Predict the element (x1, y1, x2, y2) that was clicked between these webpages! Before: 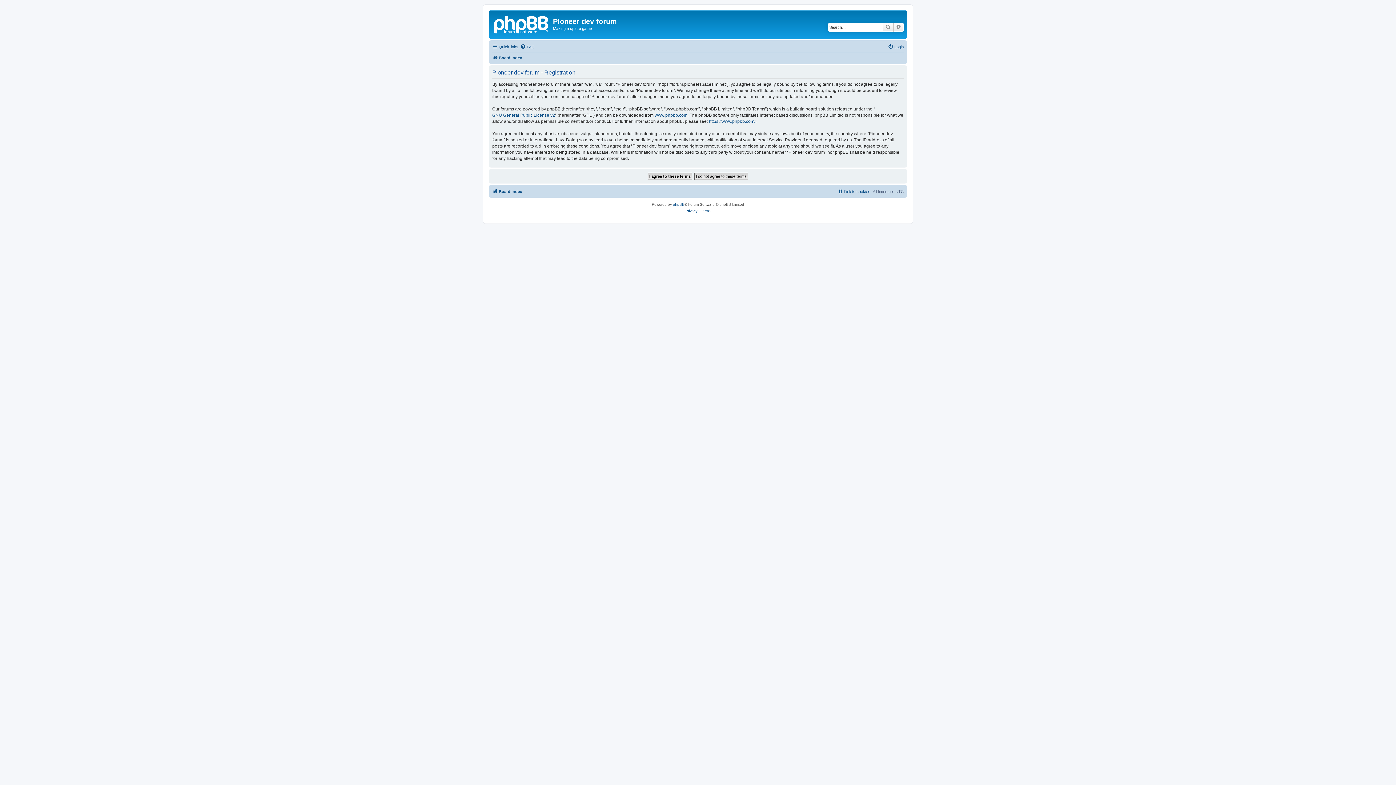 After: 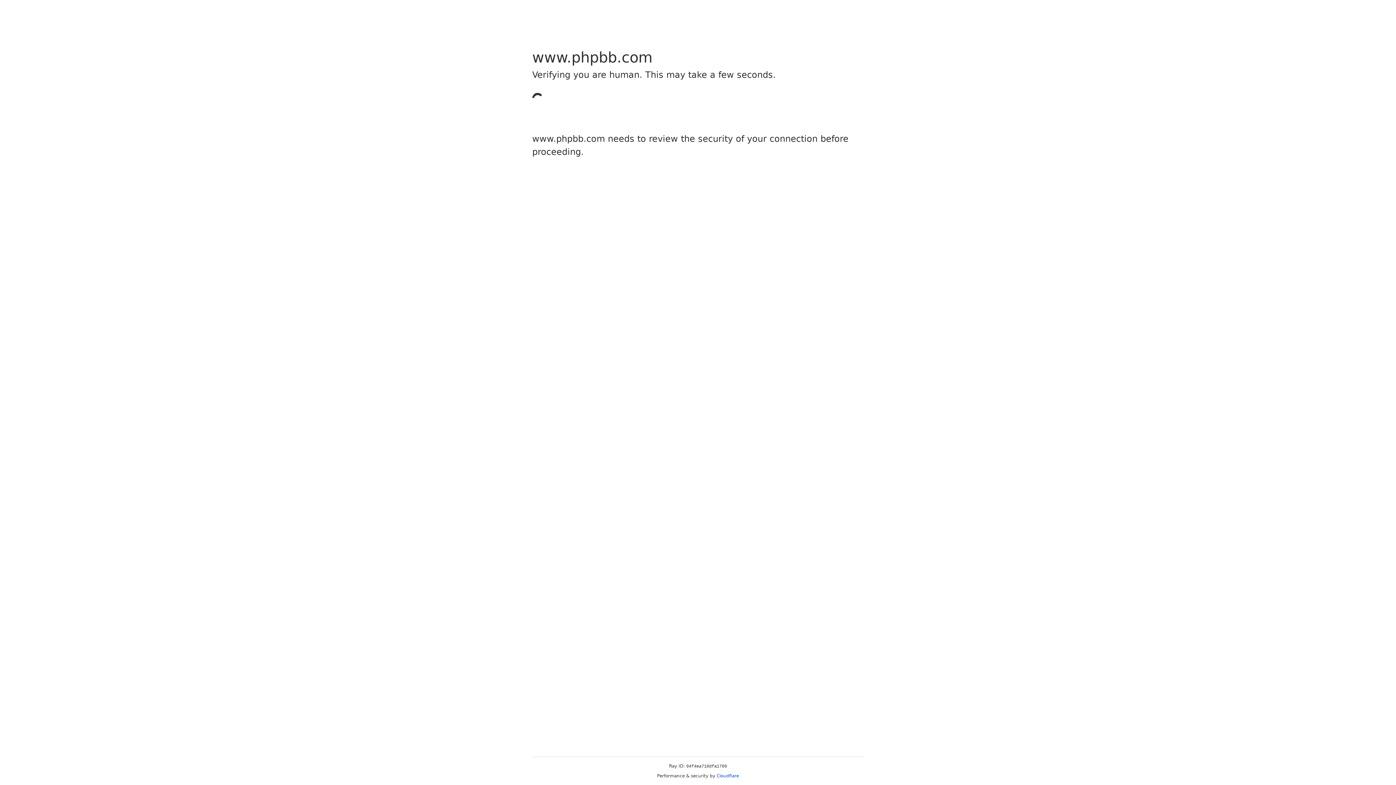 Action: label: phpBB bbox: (673, 201, 684, 207)